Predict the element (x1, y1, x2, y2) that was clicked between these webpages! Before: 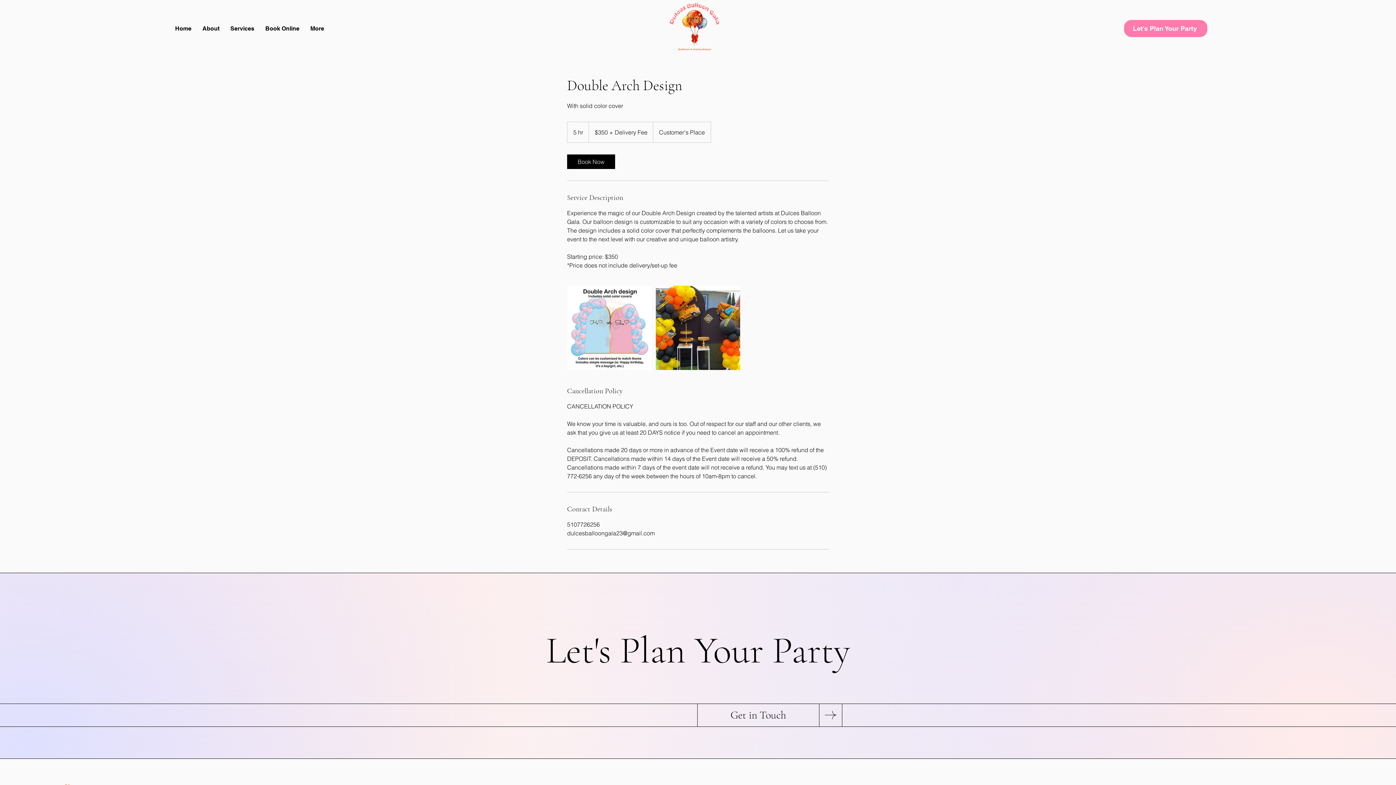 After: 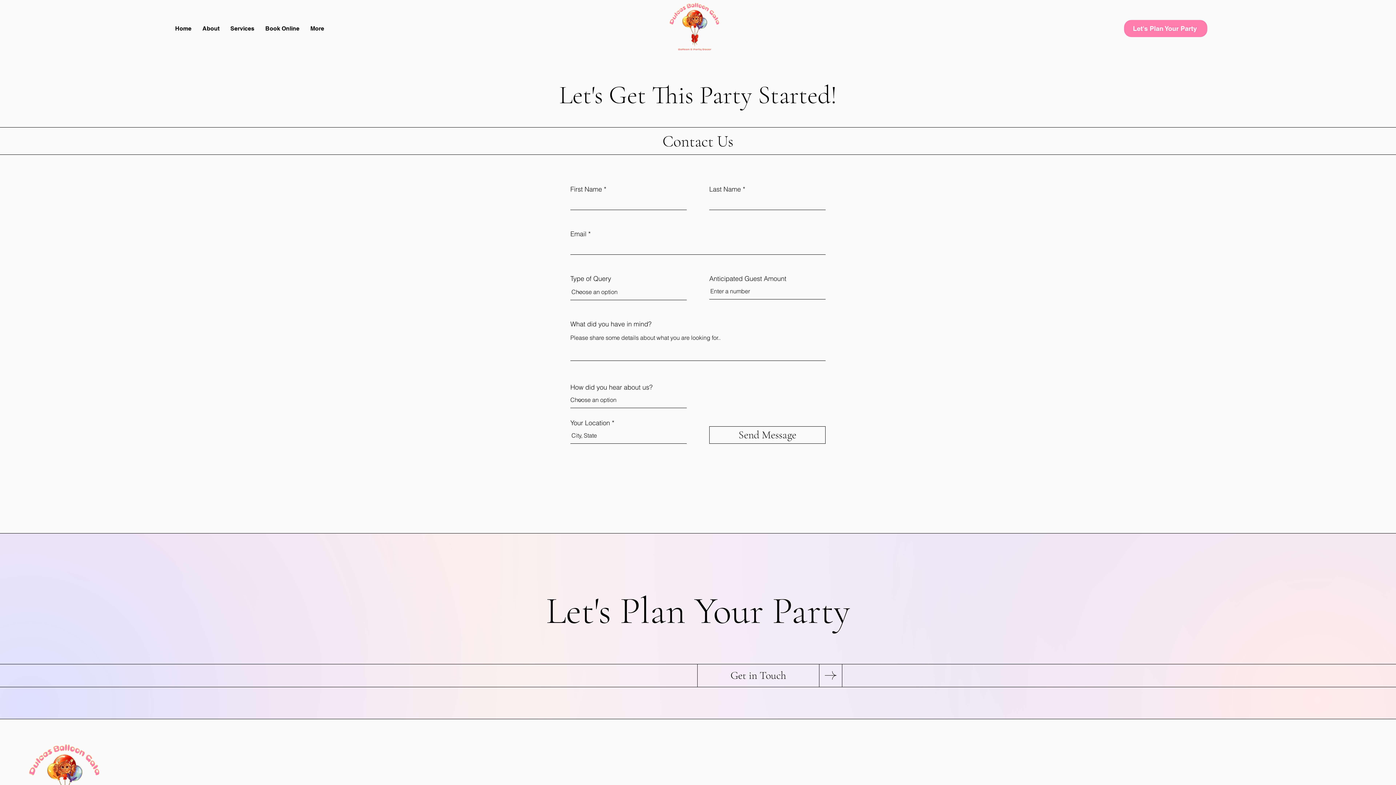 Action: label: Let's  Plan Your Party bbox: (1124, 20, 1207, 37)